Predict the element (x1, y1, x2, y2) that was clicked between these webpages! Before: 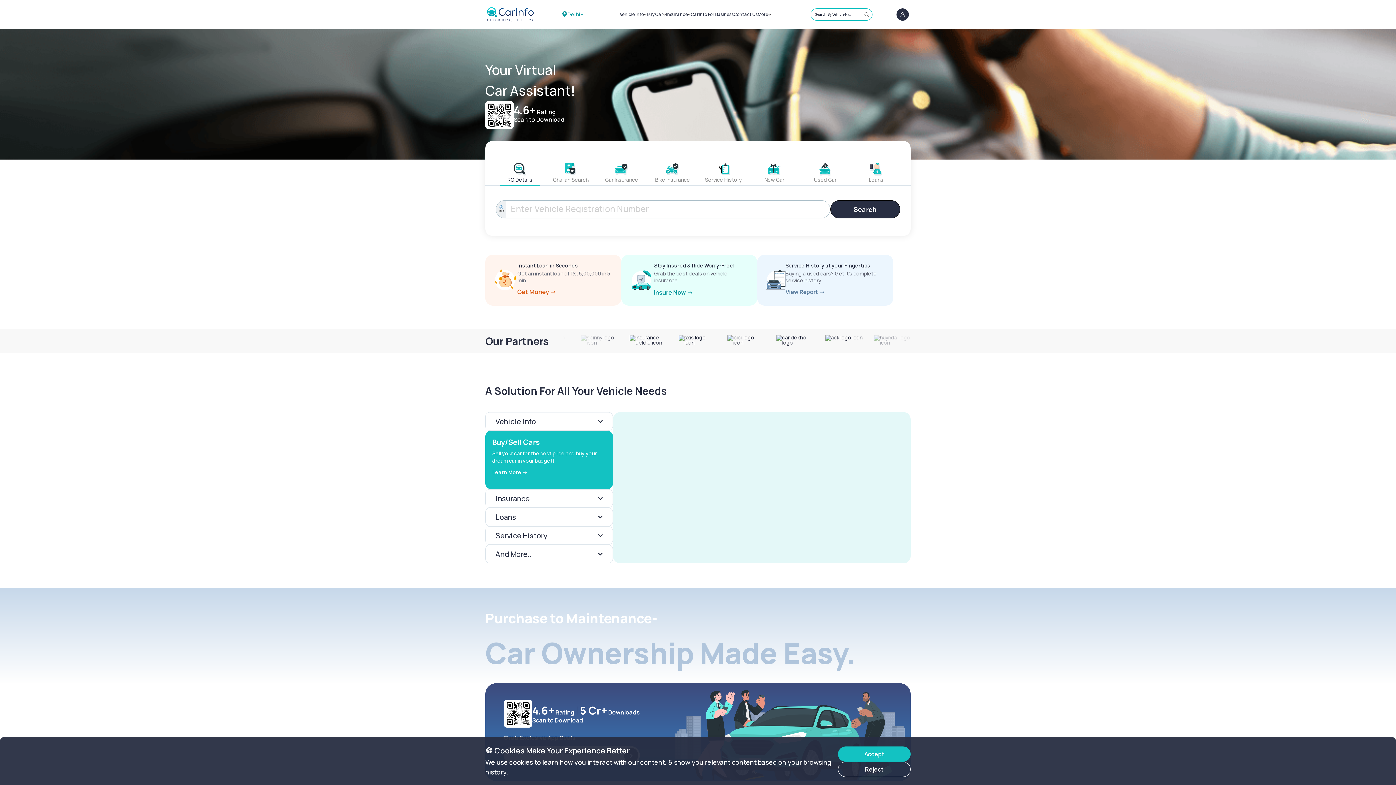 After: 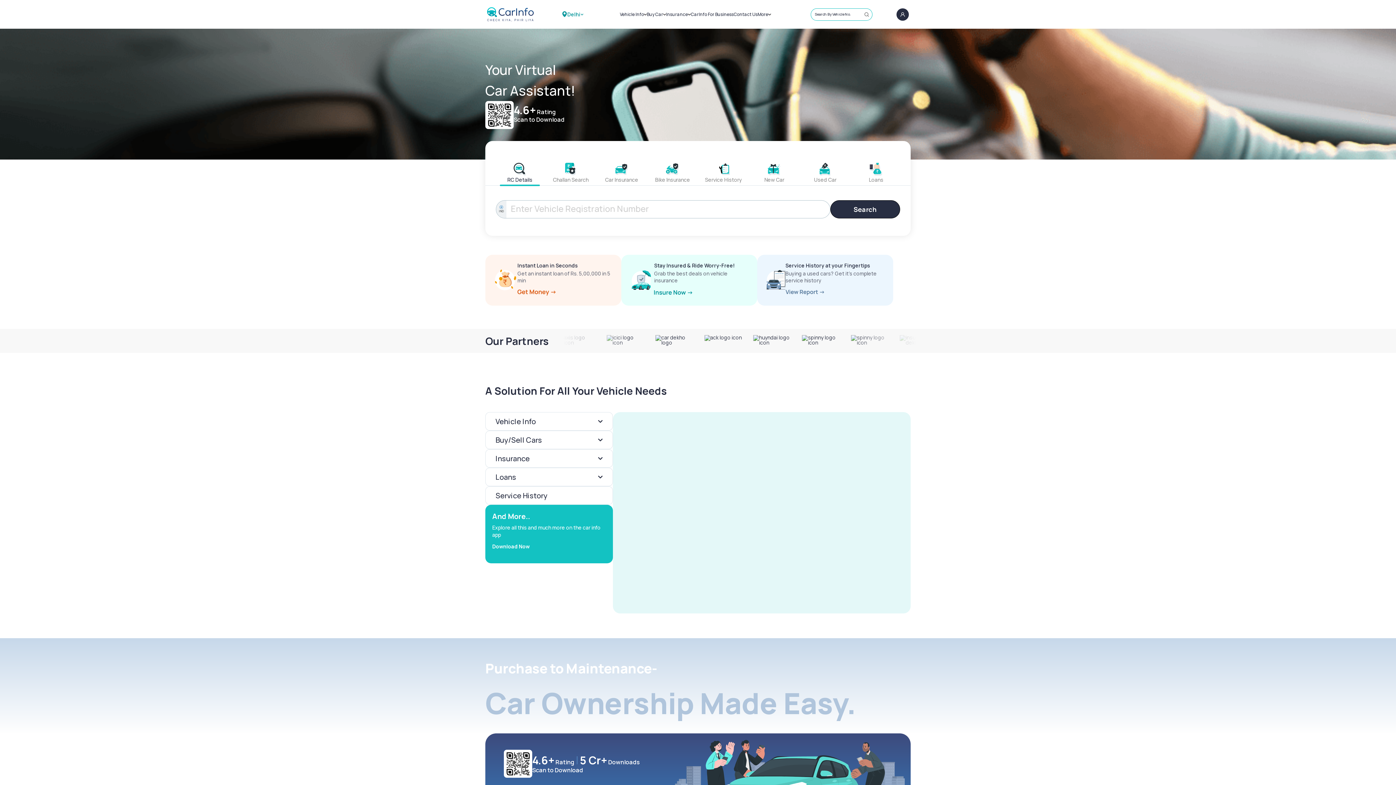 Action: bbox: (838, 762, 910, 777) label: Reject